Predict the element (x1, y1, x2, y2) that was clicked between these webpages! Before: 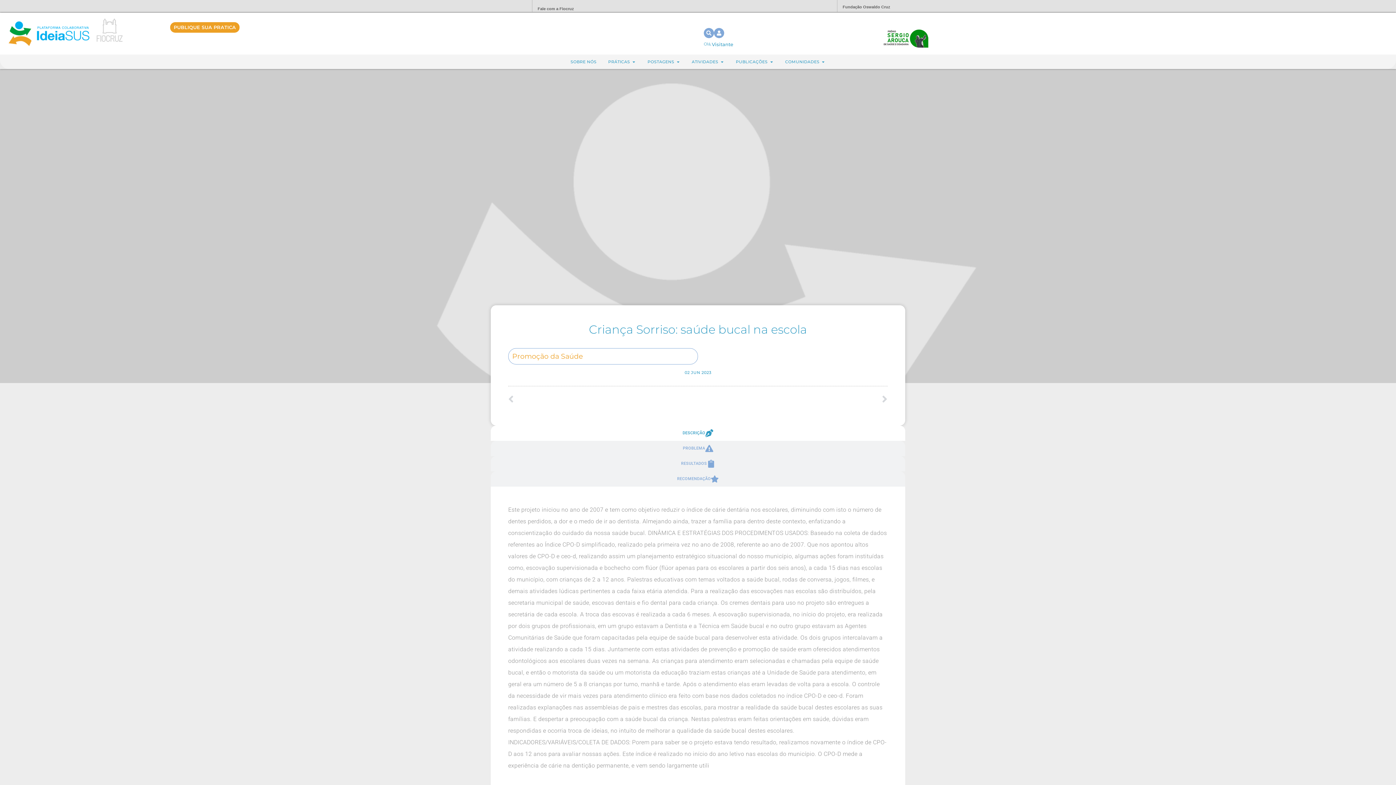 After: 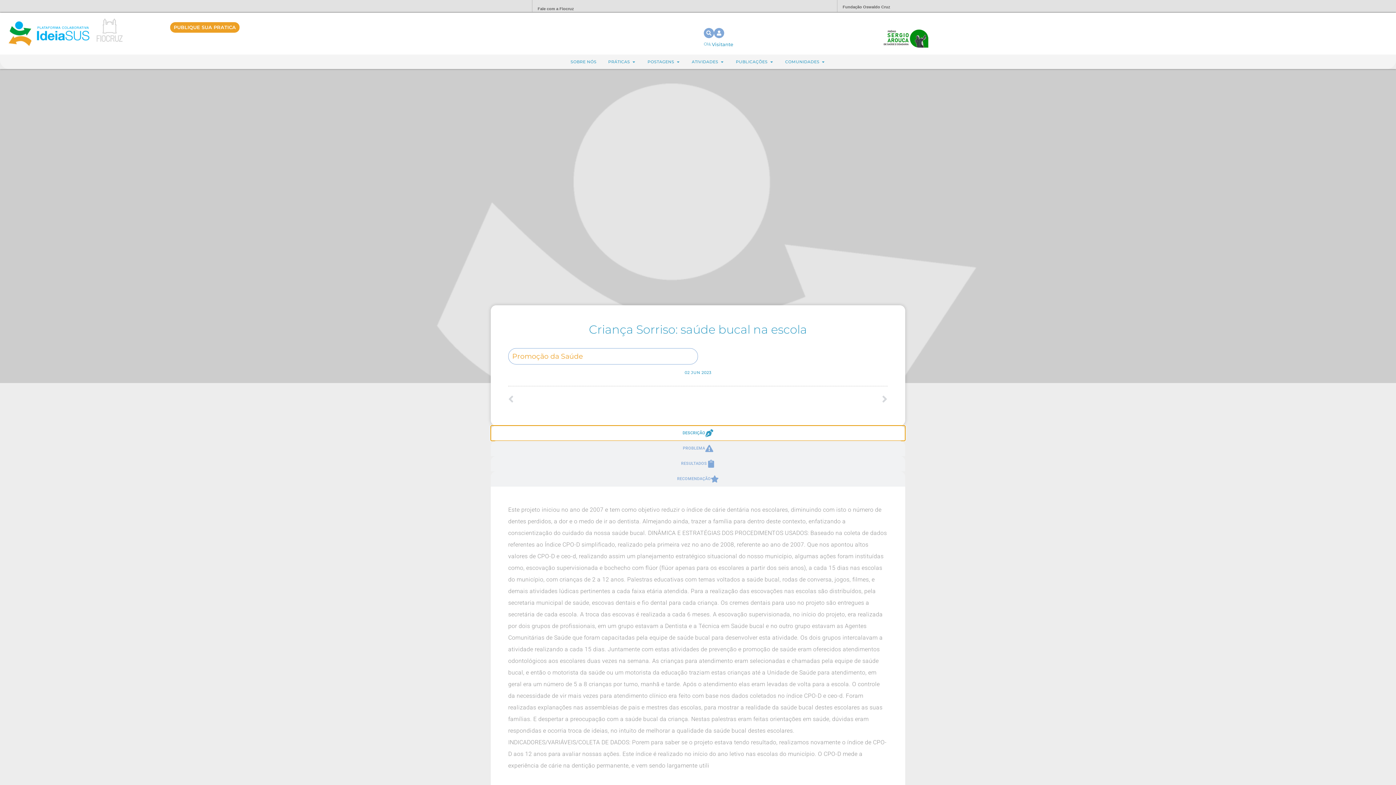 Action: label: DESCRIÇÃO bbox: (490, 425, 905, 441)